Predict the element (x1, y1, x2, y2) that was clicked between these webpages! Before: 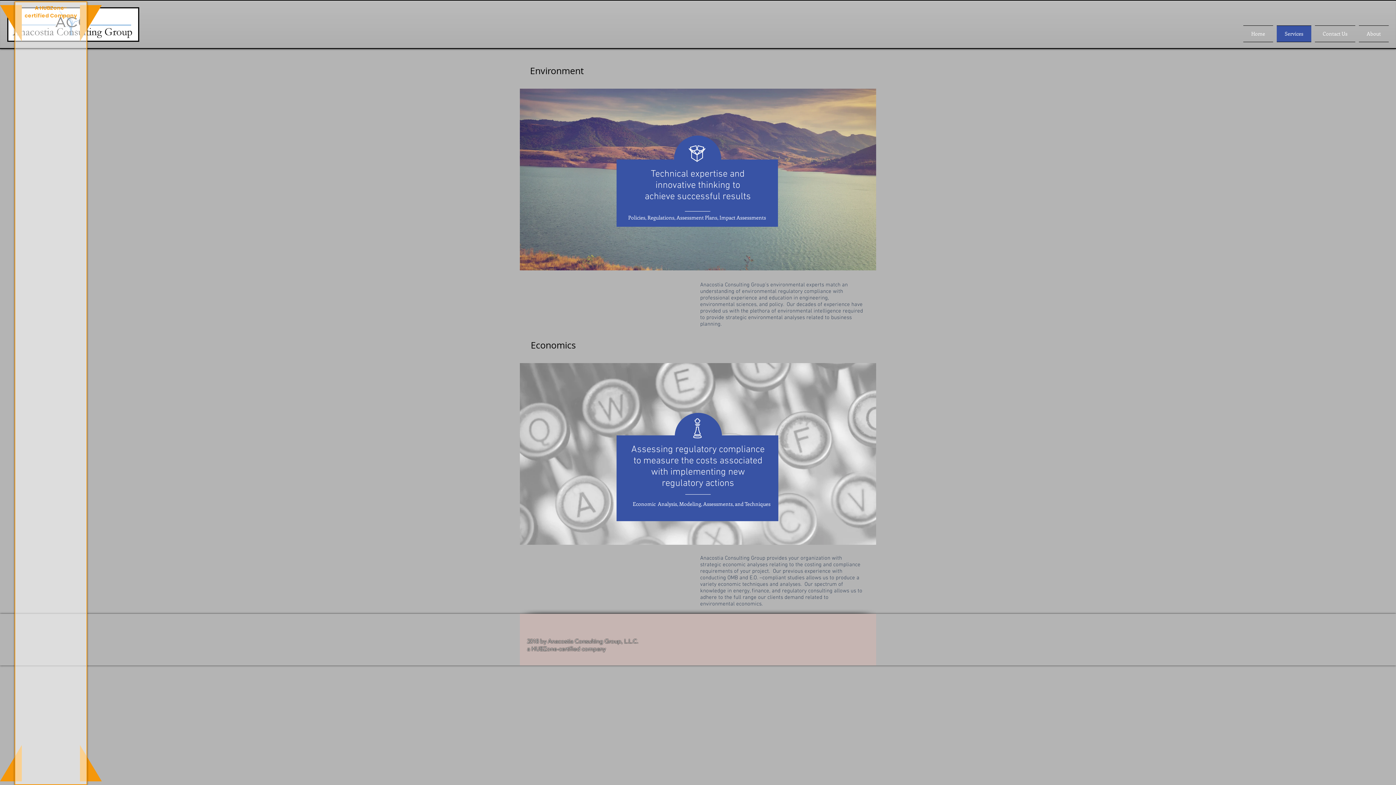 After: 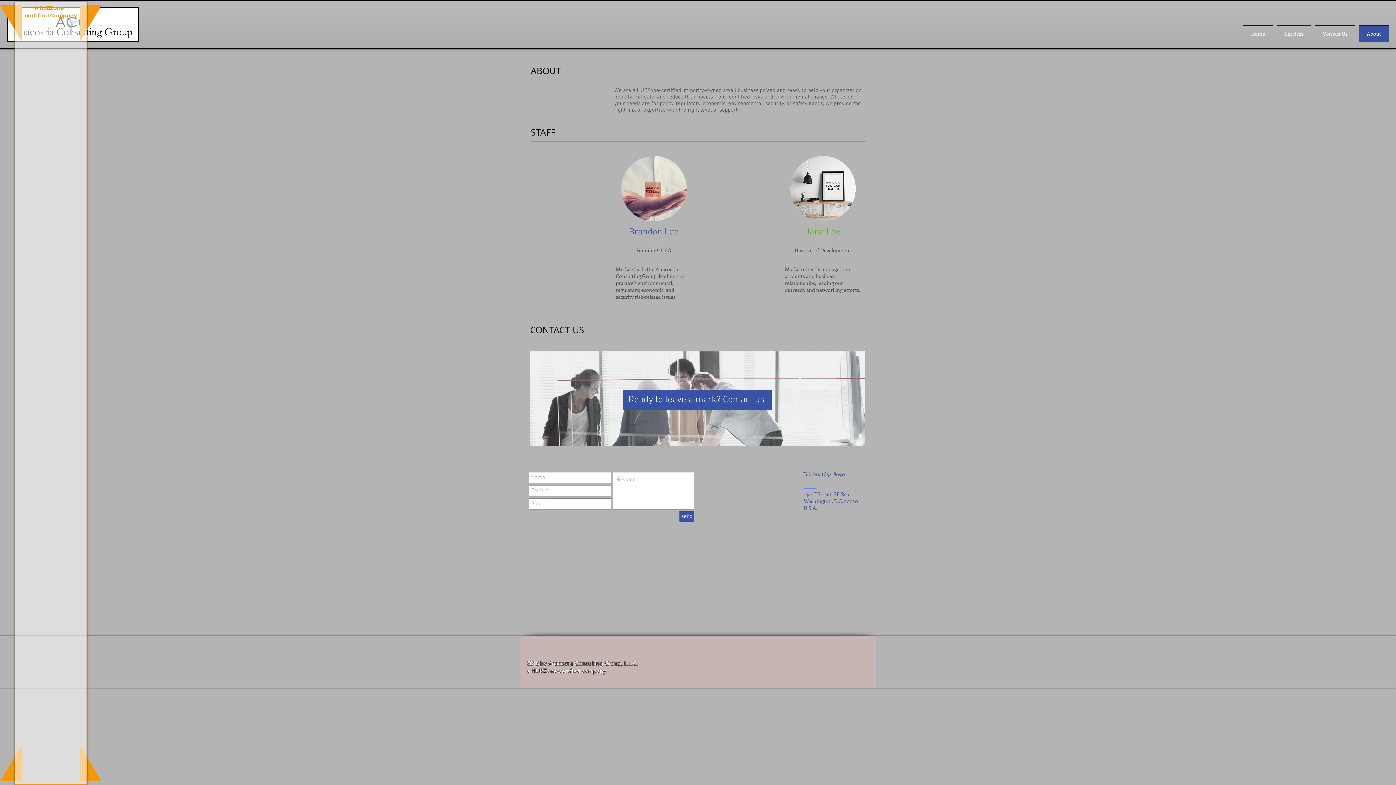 Action: bbox: (1357, 25, 1389, 42) label: About